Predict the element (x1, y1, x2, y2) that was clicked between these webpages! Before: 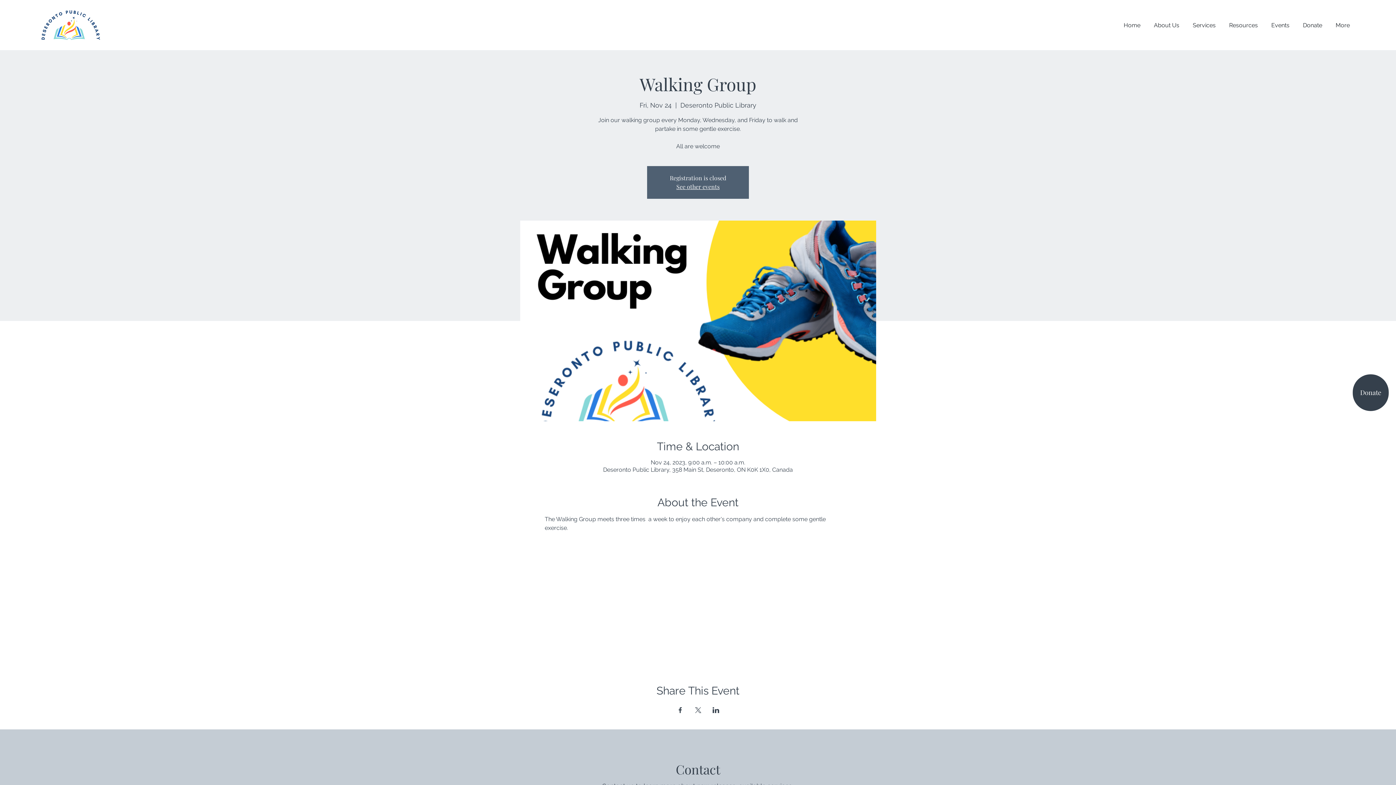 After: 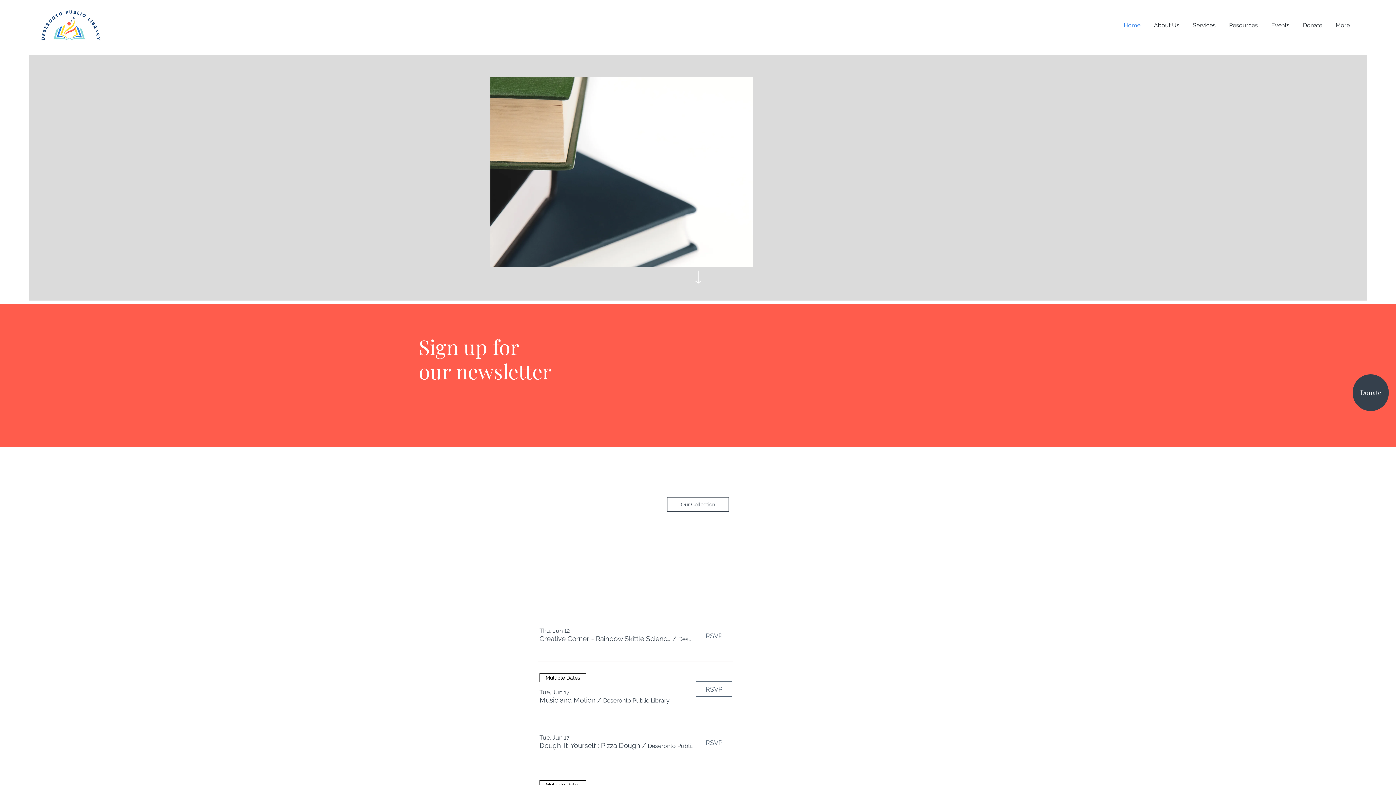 Action: bbox: (676, 182, 719, 190) label: See other events